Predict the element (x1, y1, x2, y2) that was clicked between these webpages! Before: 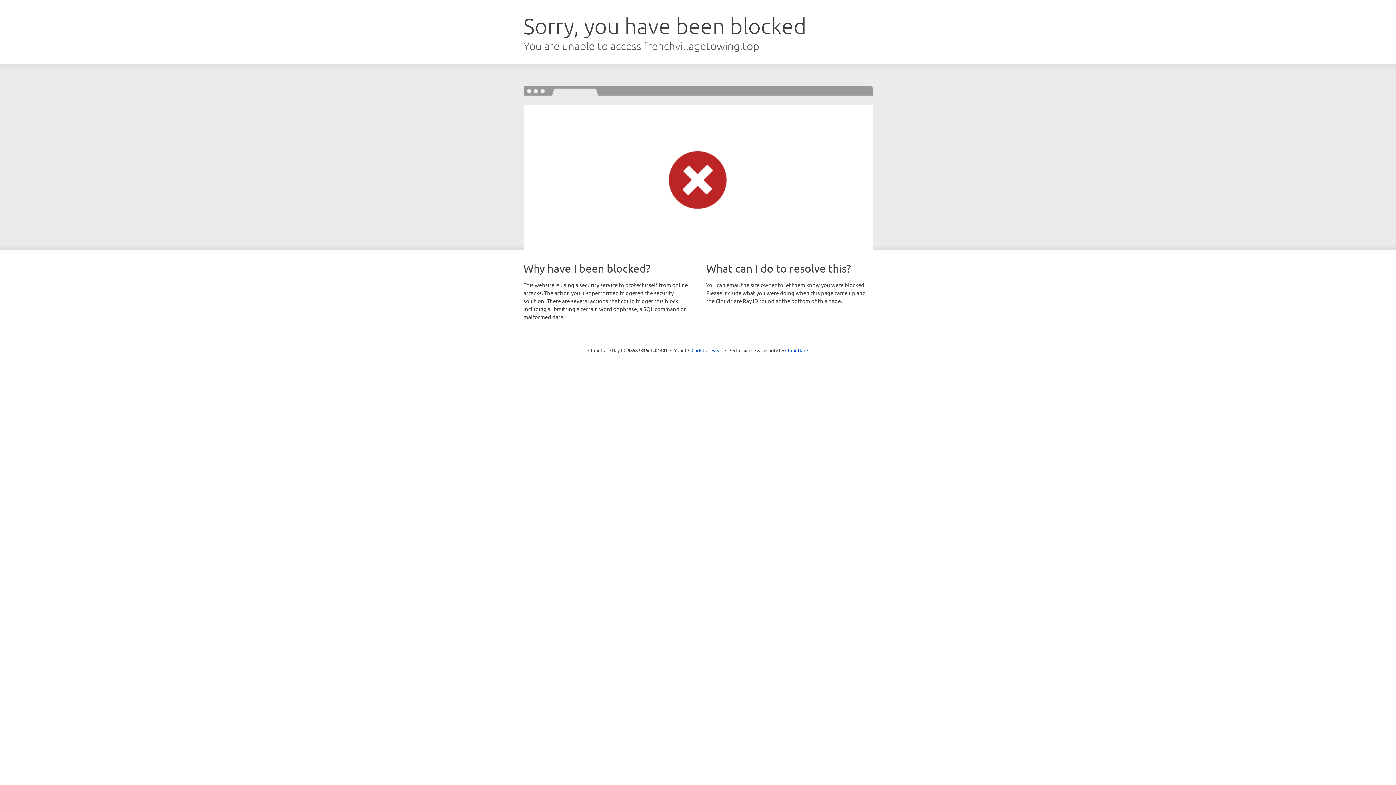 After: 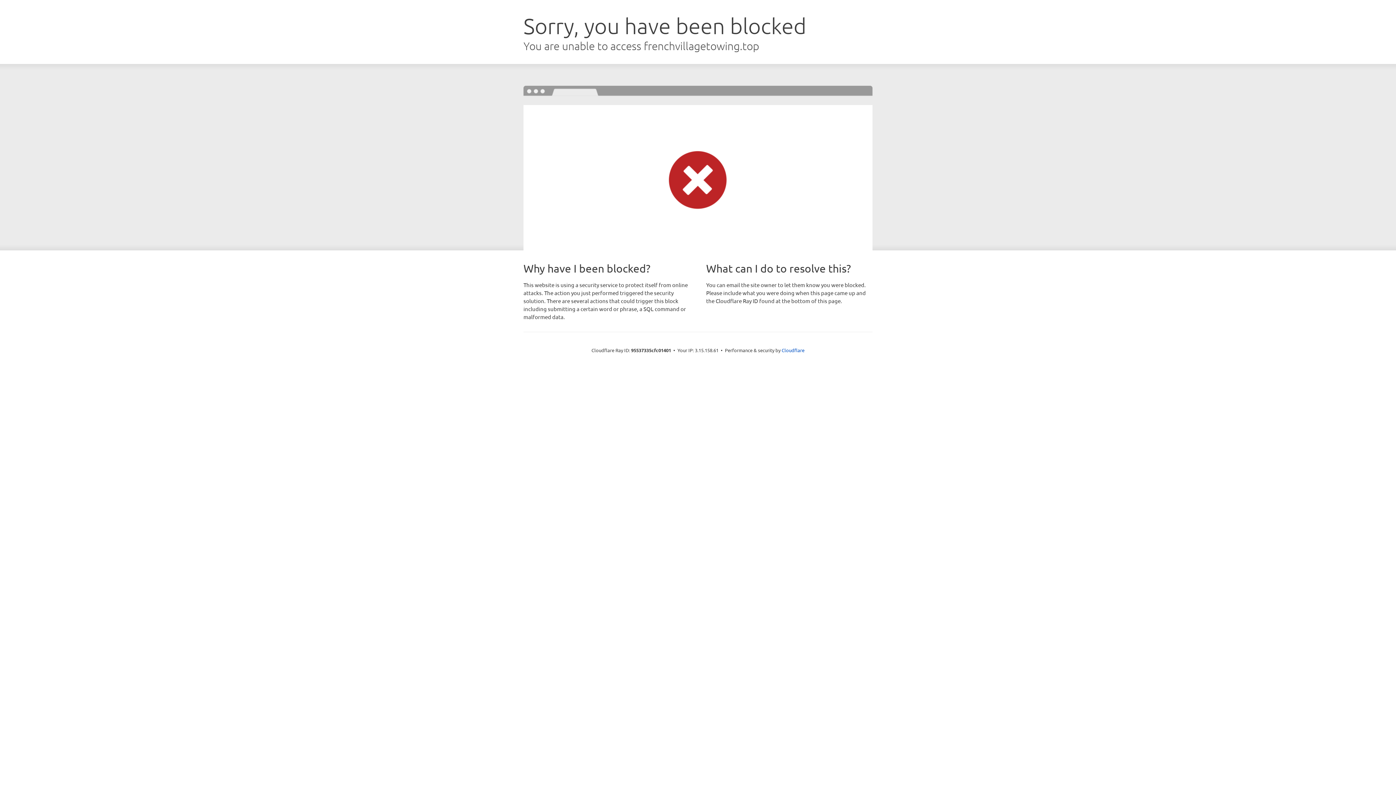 Action: label: Click to reveal bbox: (691, 346, 722, 353)